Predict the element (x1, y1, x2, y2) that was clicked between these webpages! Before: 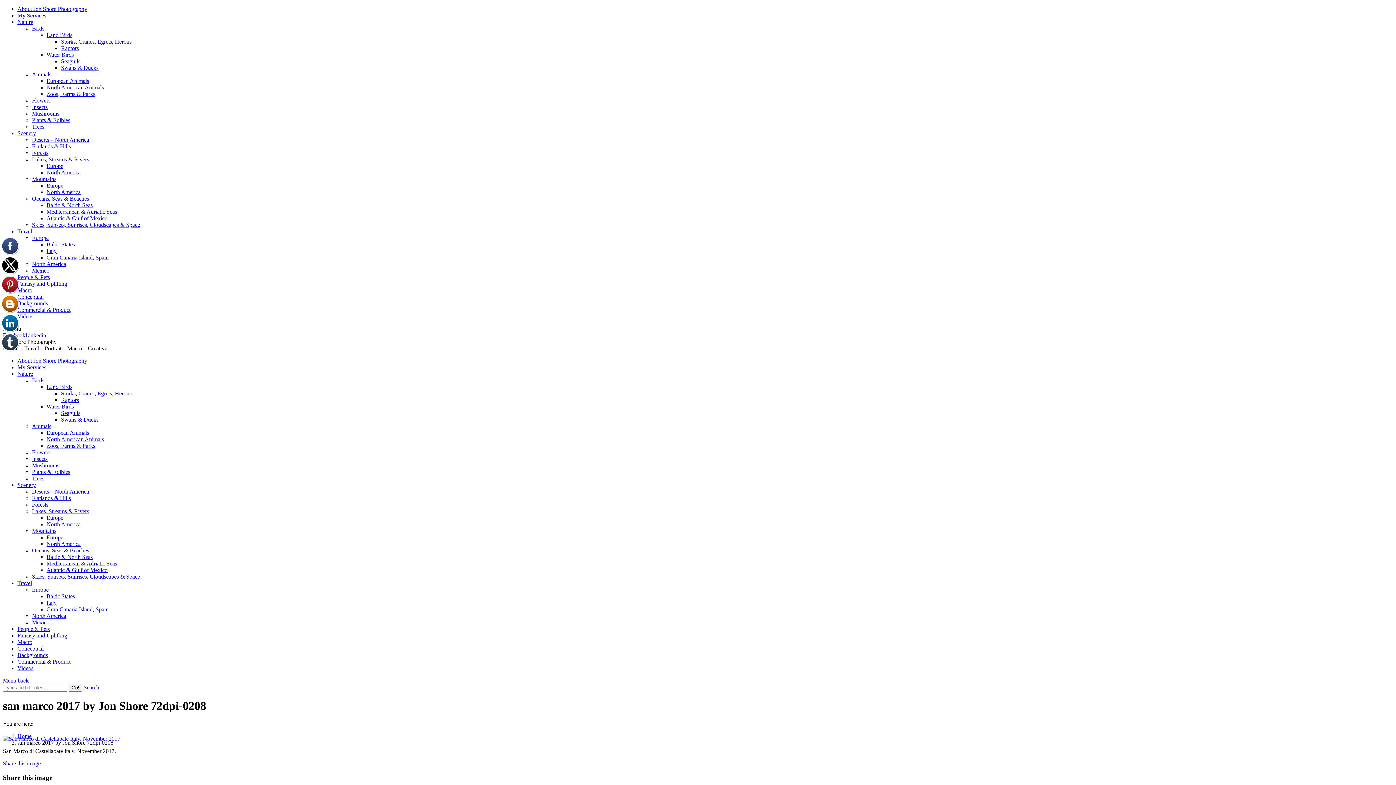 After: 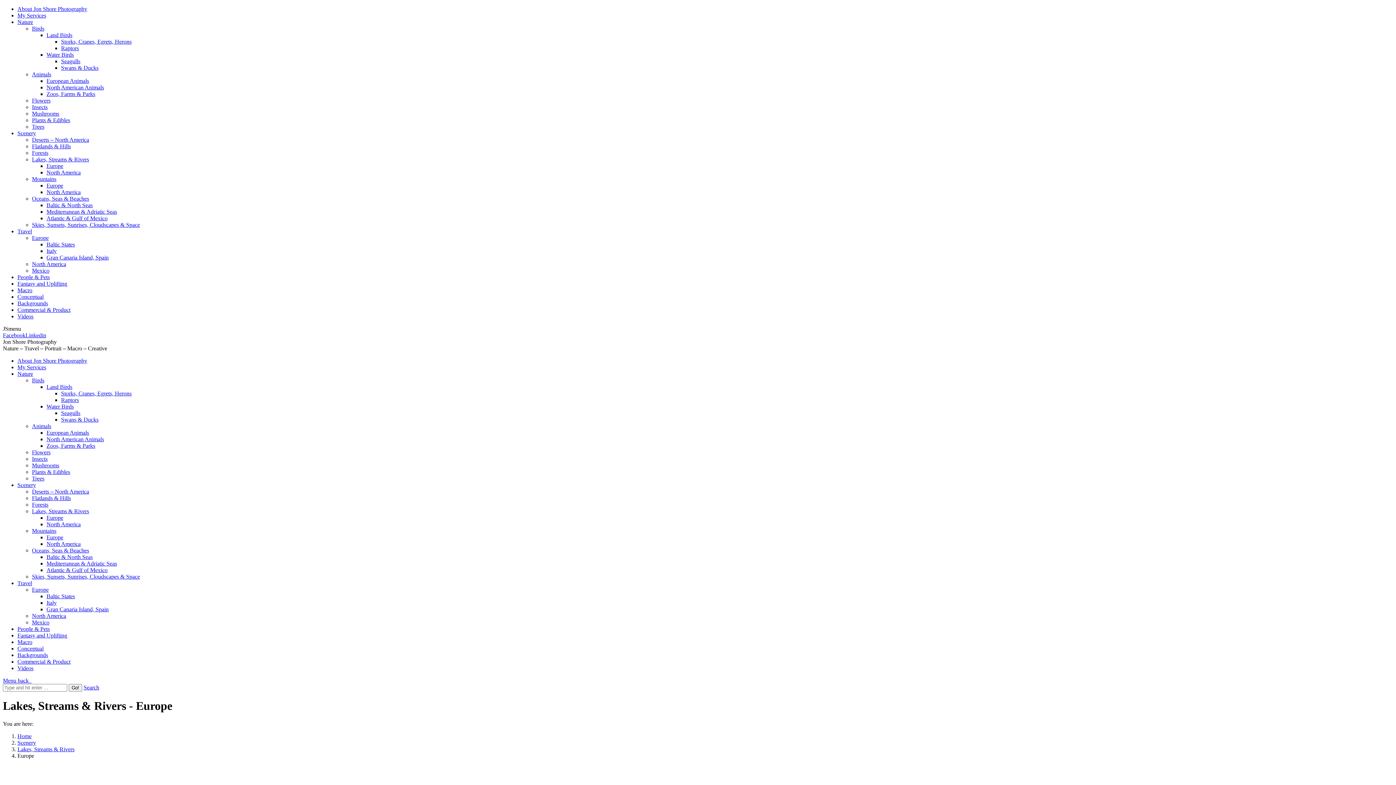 Action: bbox: (46, 162, 63, 169) label: Europe